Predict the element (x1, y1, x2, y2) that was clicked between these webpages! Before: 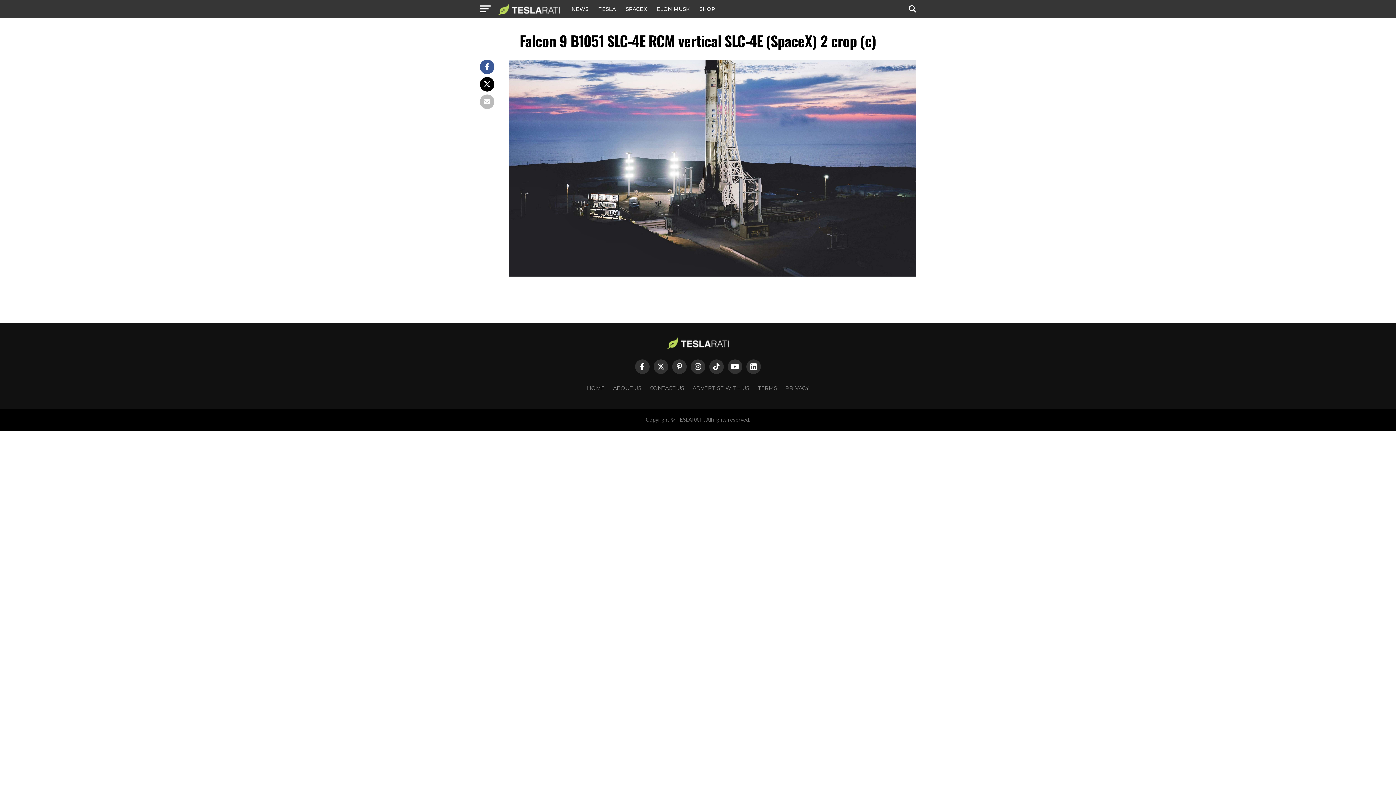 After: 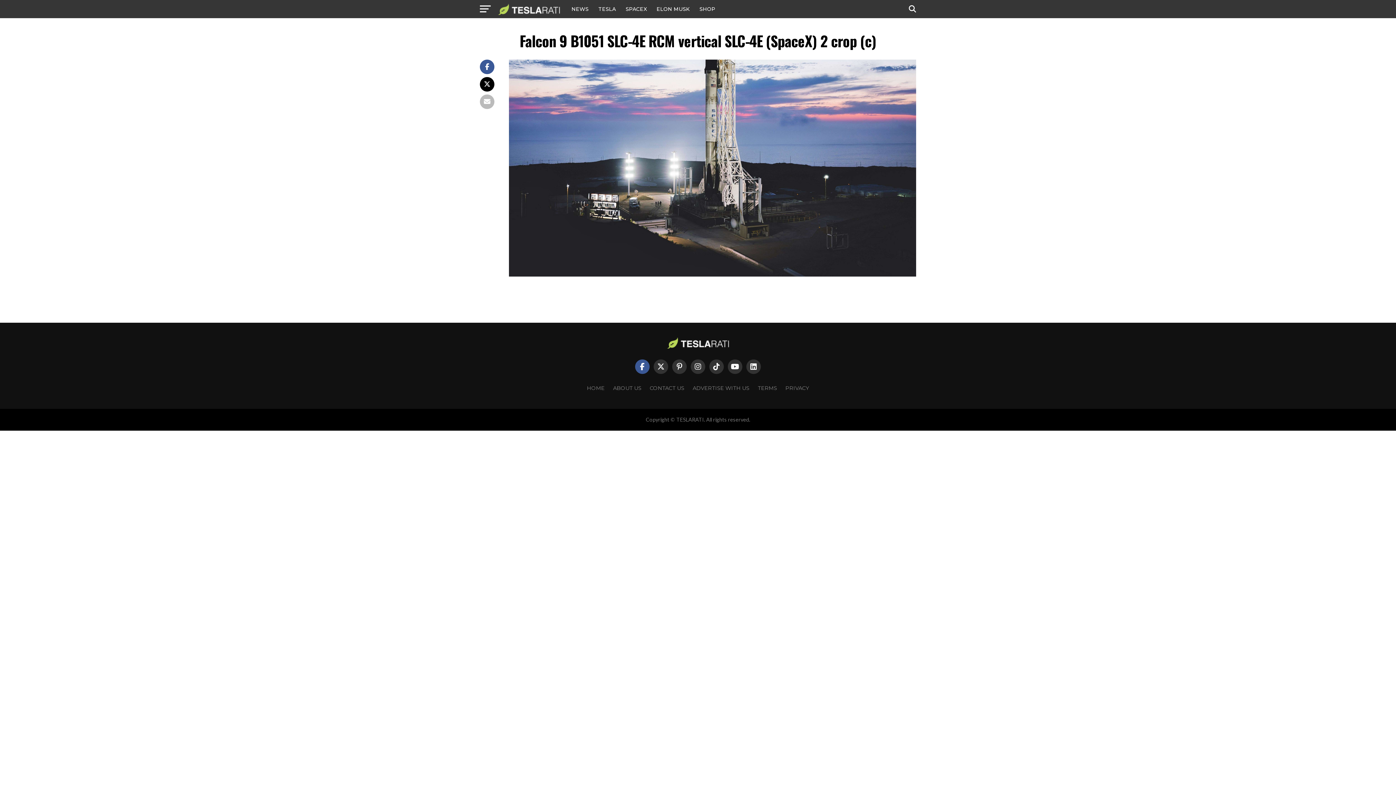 Action: bbox: (635, 359, 649, 374)